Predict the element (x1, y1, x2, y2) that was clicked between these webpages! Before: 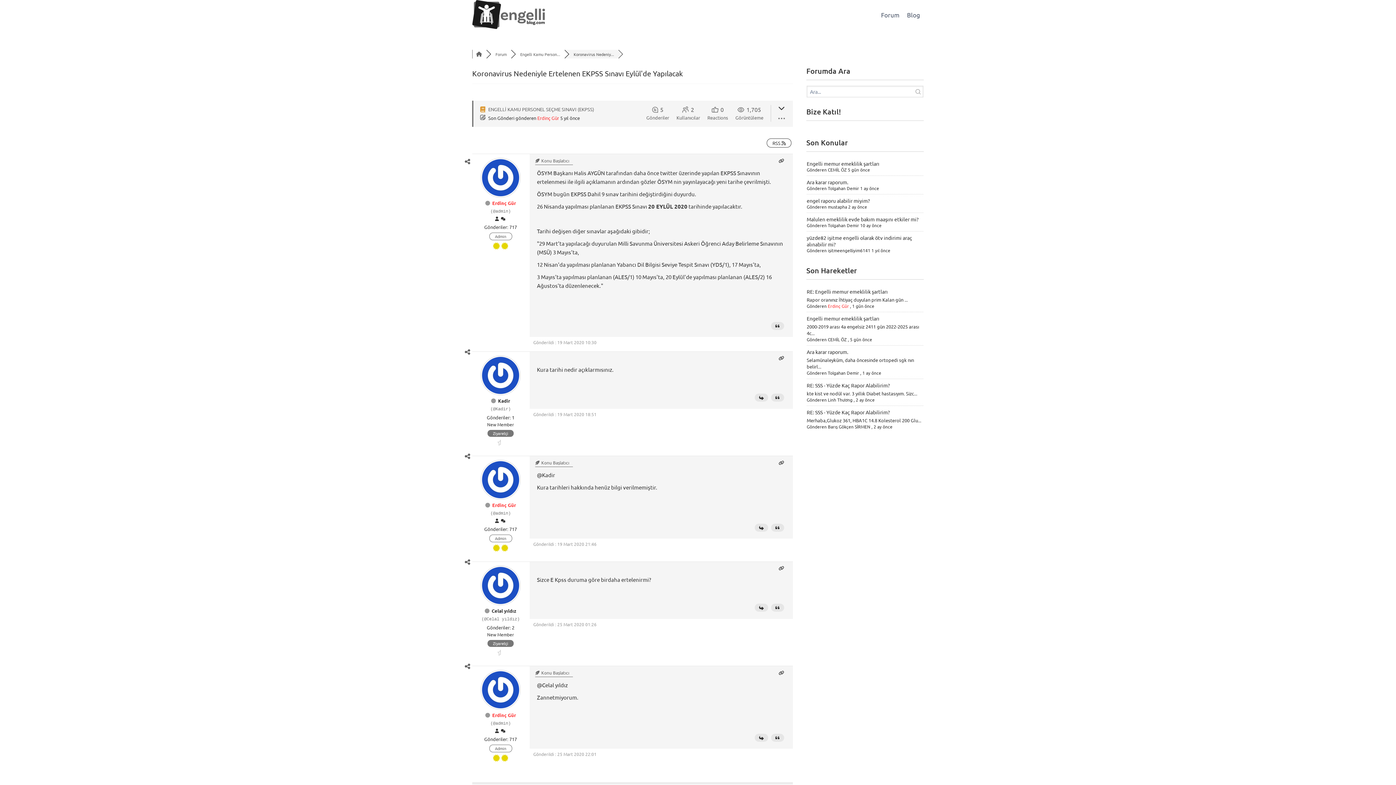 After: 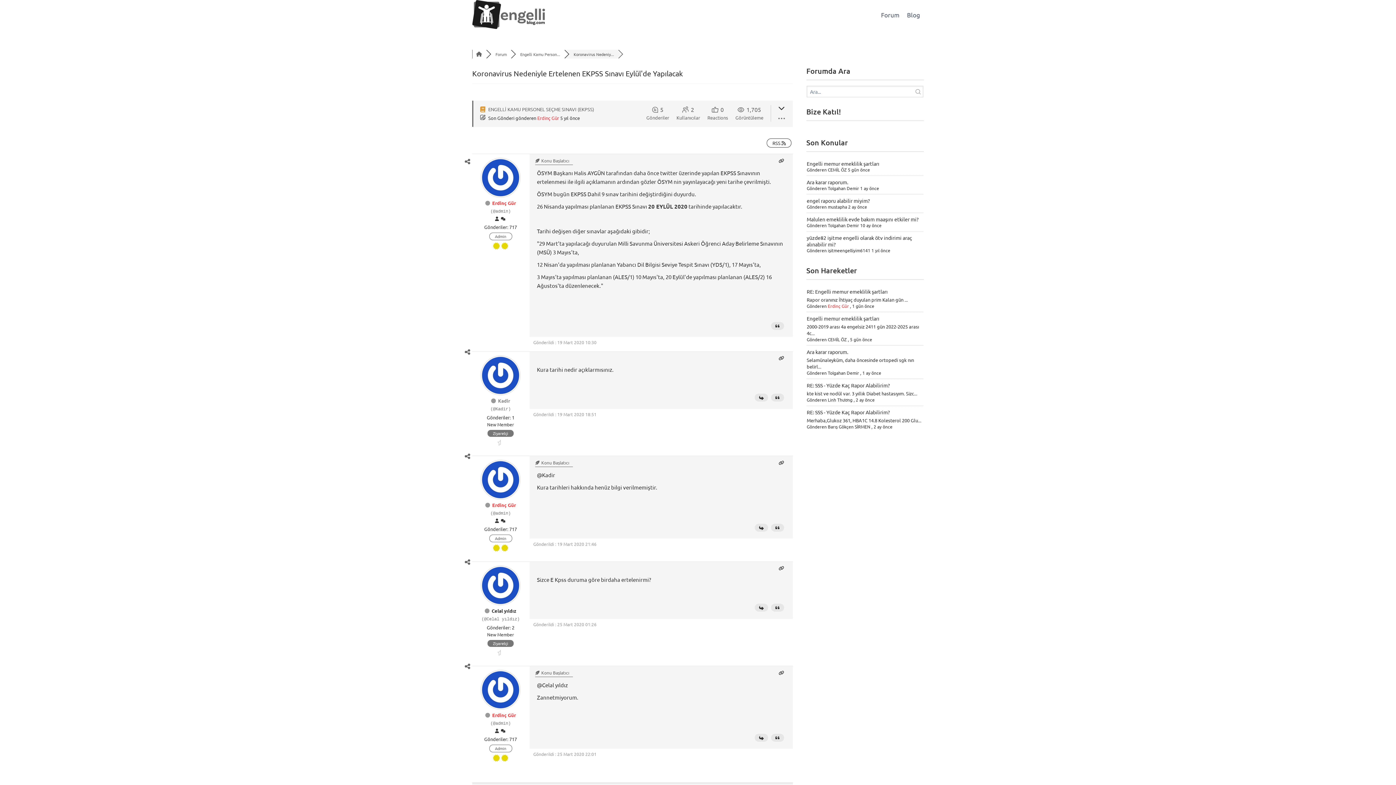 Action: label: Kadir bbox: (498, 397, 510, 403)